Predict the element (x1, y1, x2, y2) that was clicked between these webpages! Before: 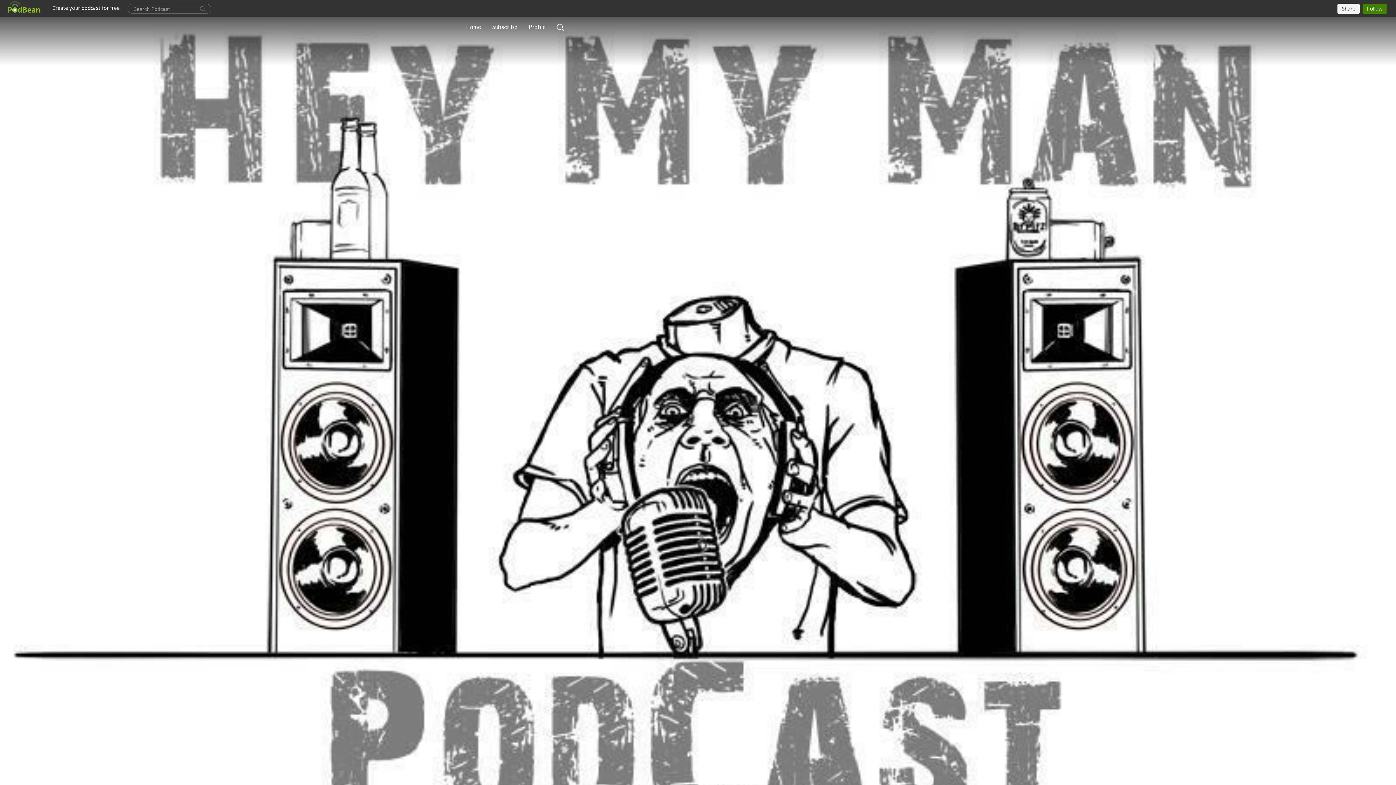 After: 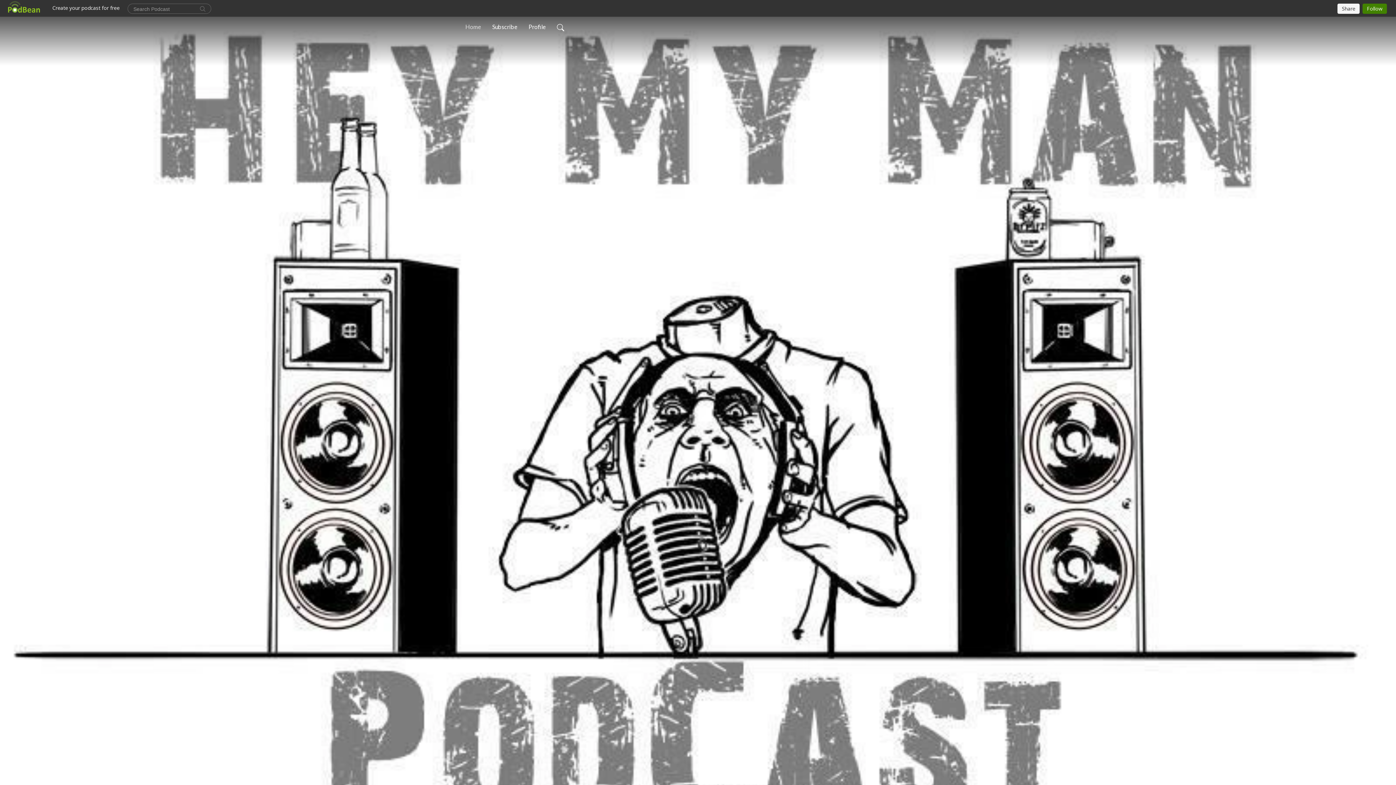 Action: bbox: (462, 19, 484, 34) label: Home